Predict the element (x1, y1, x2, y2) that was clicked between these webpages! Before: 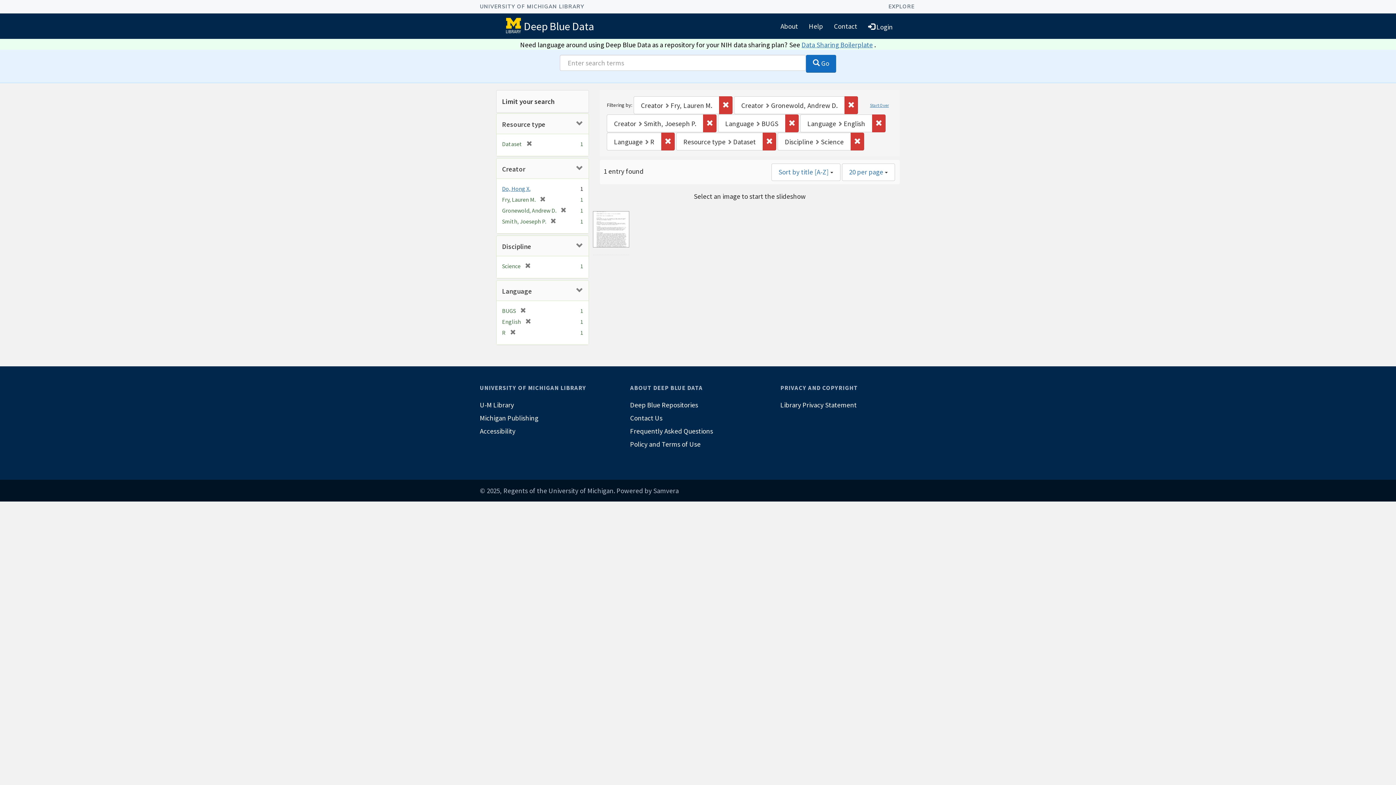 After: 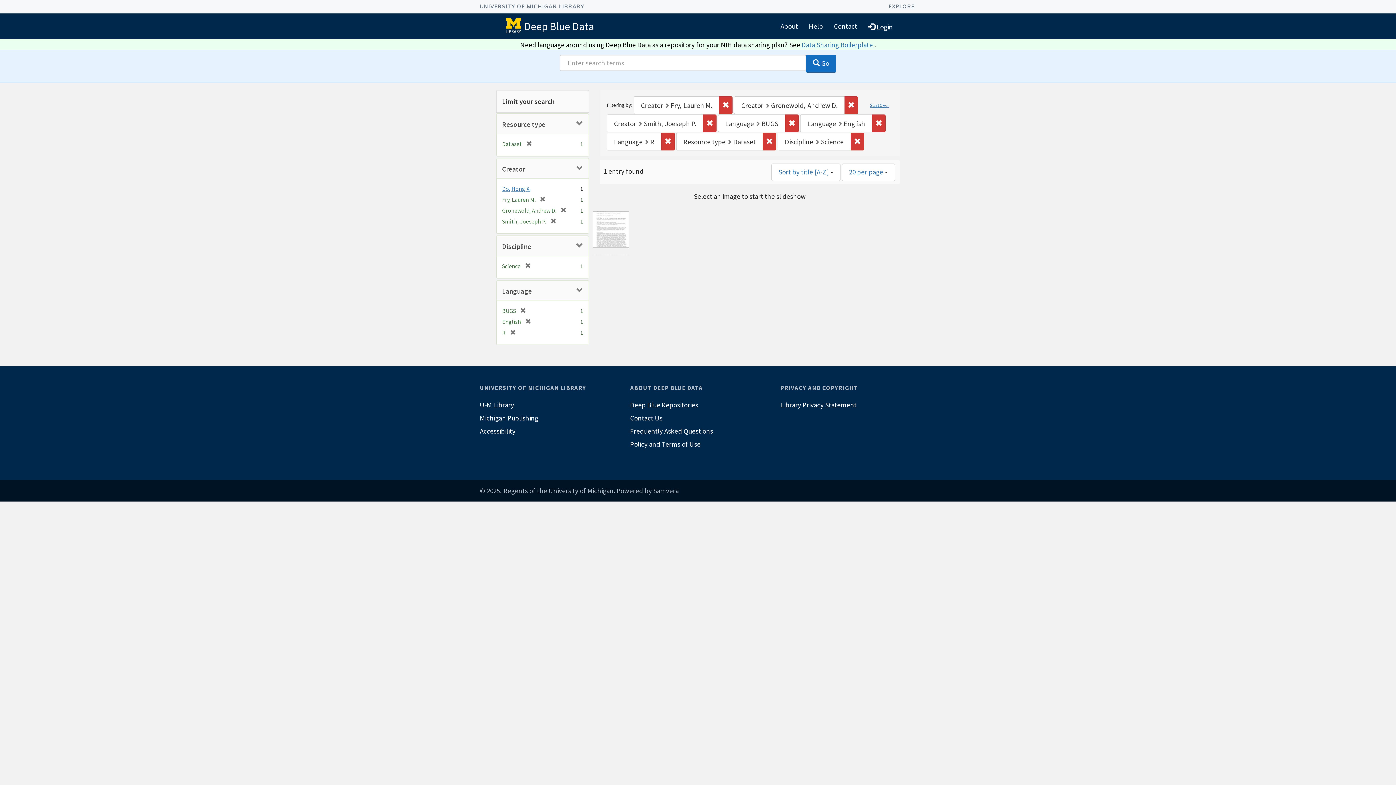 Action: label:  Go bbox: (806, 54, 836, 72)